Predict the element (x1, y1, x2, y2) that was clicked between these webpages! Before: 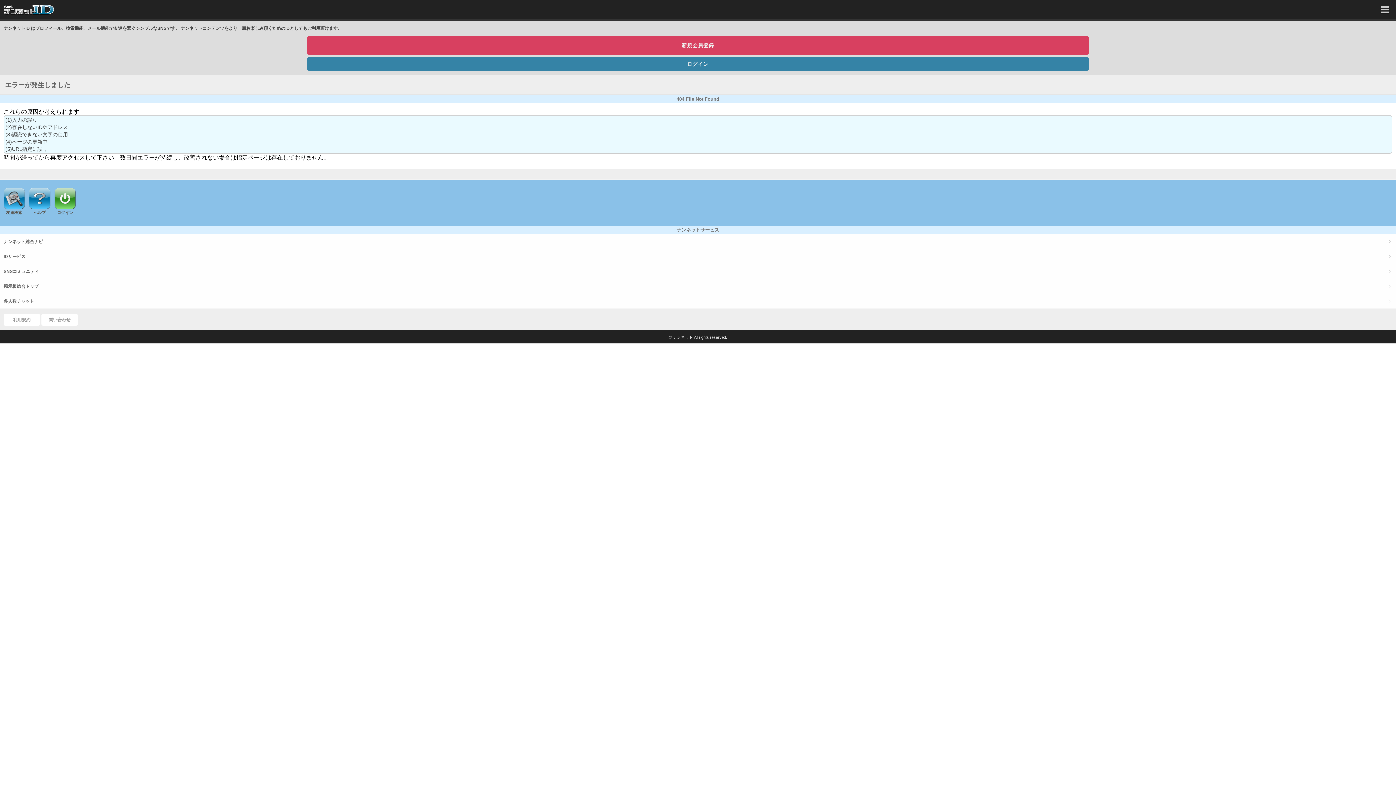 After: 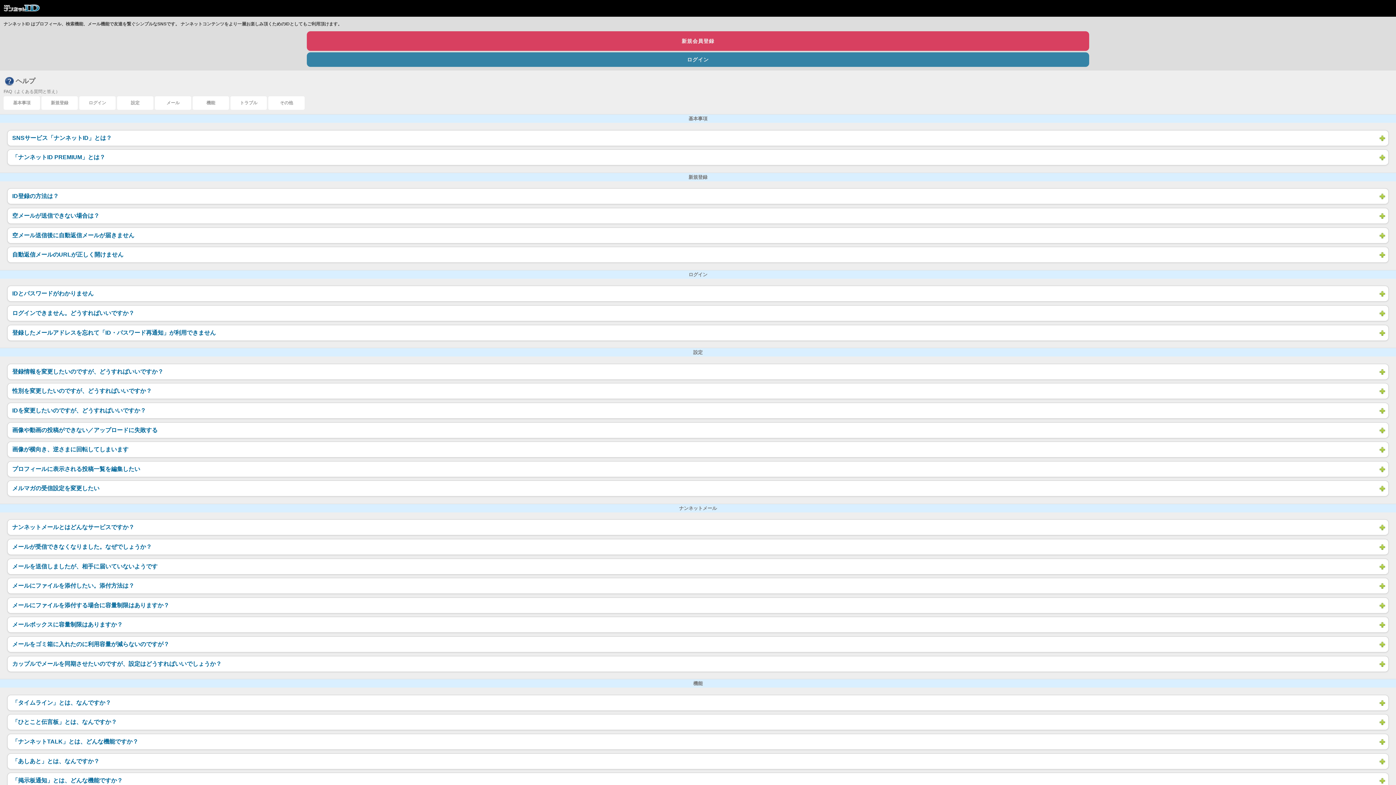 Action: label: ヘルプ bbox: (28, 187, 50, 214)